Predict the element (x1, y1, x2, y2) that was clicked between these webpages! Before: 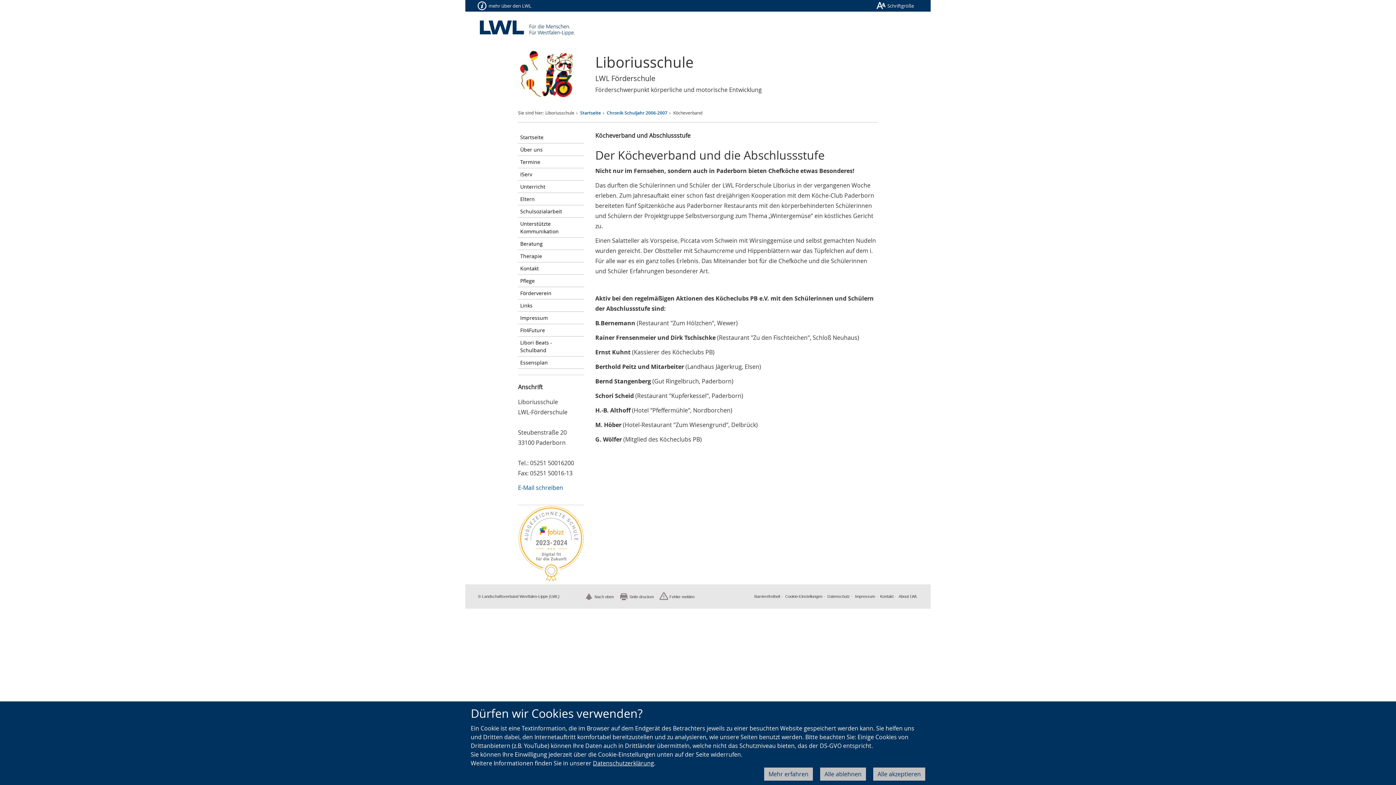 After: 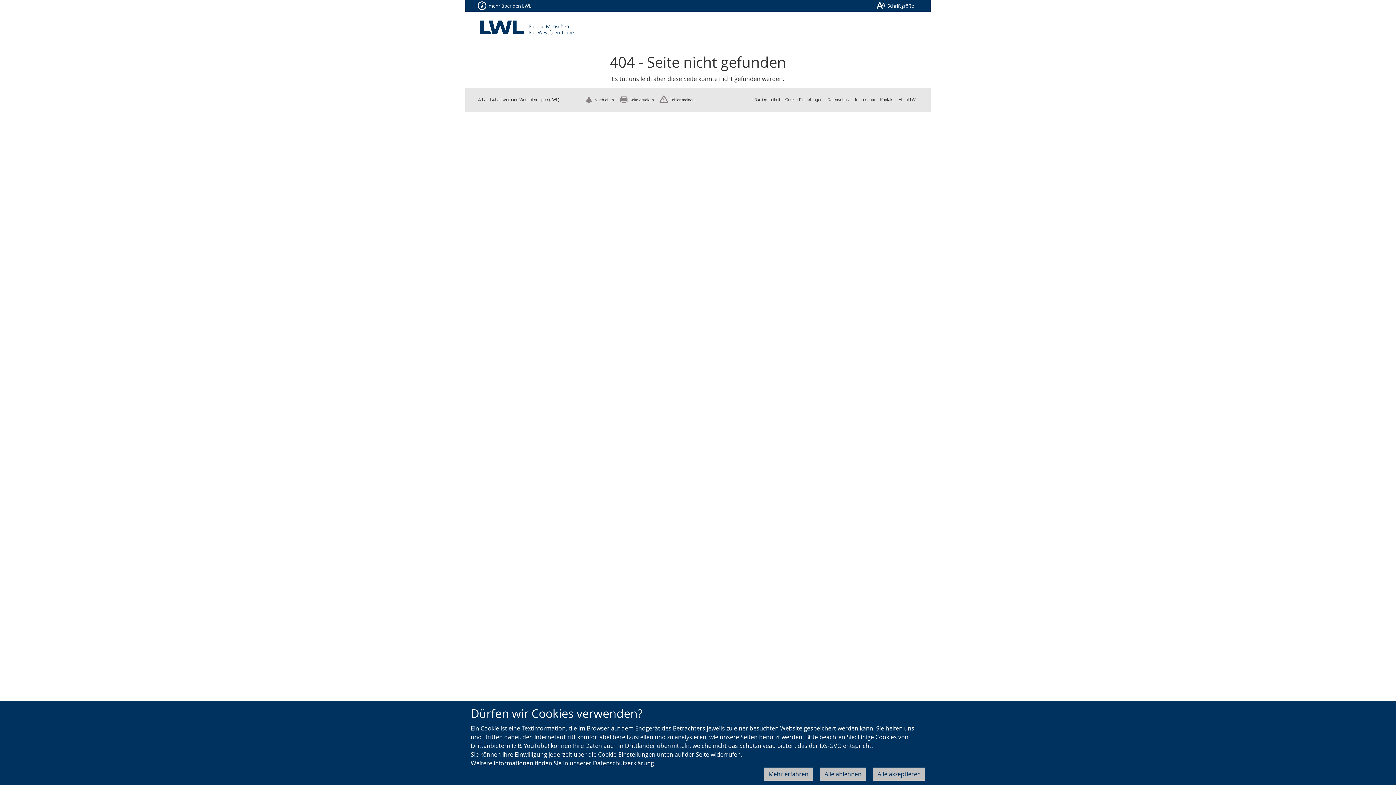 Action: bbox: (593, 759, 654, 767) label: Datenschutzerklärung